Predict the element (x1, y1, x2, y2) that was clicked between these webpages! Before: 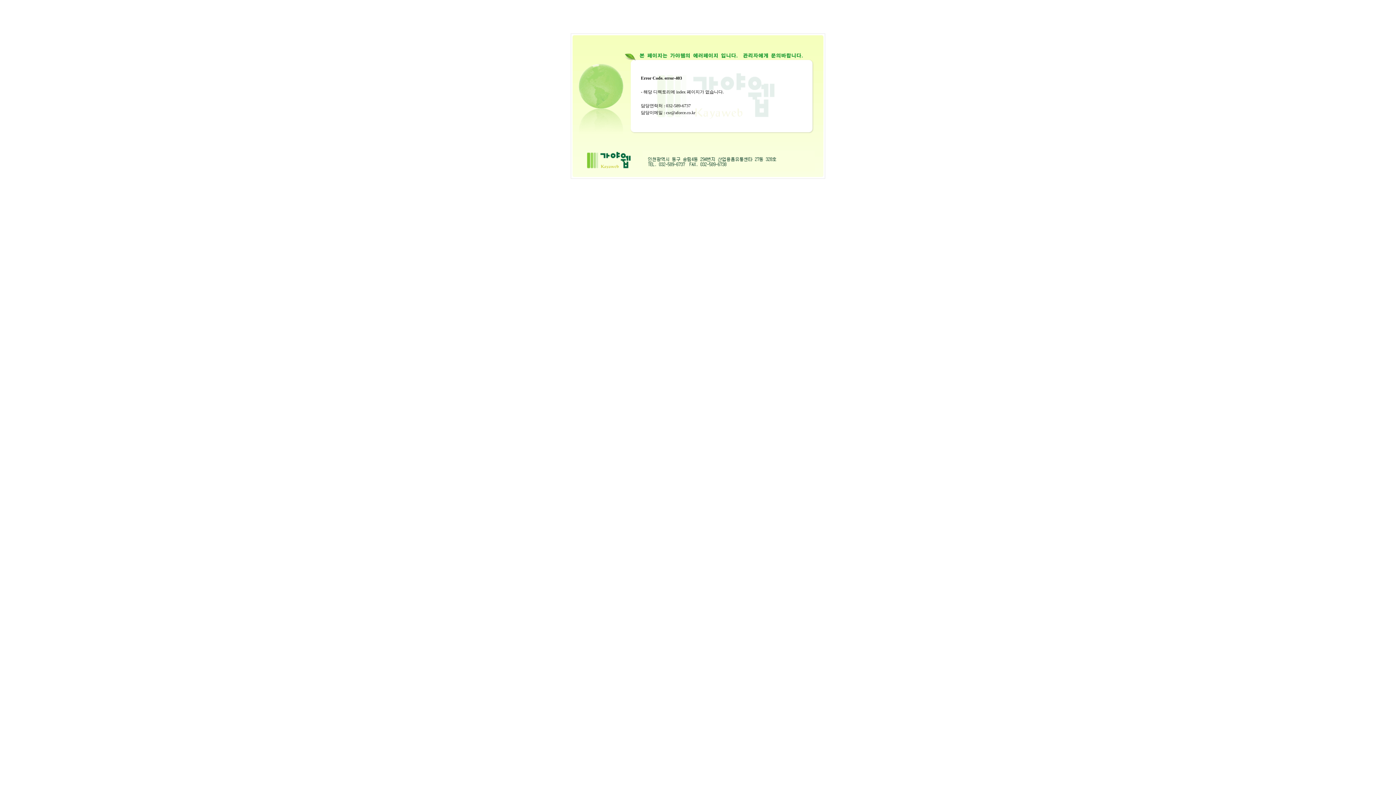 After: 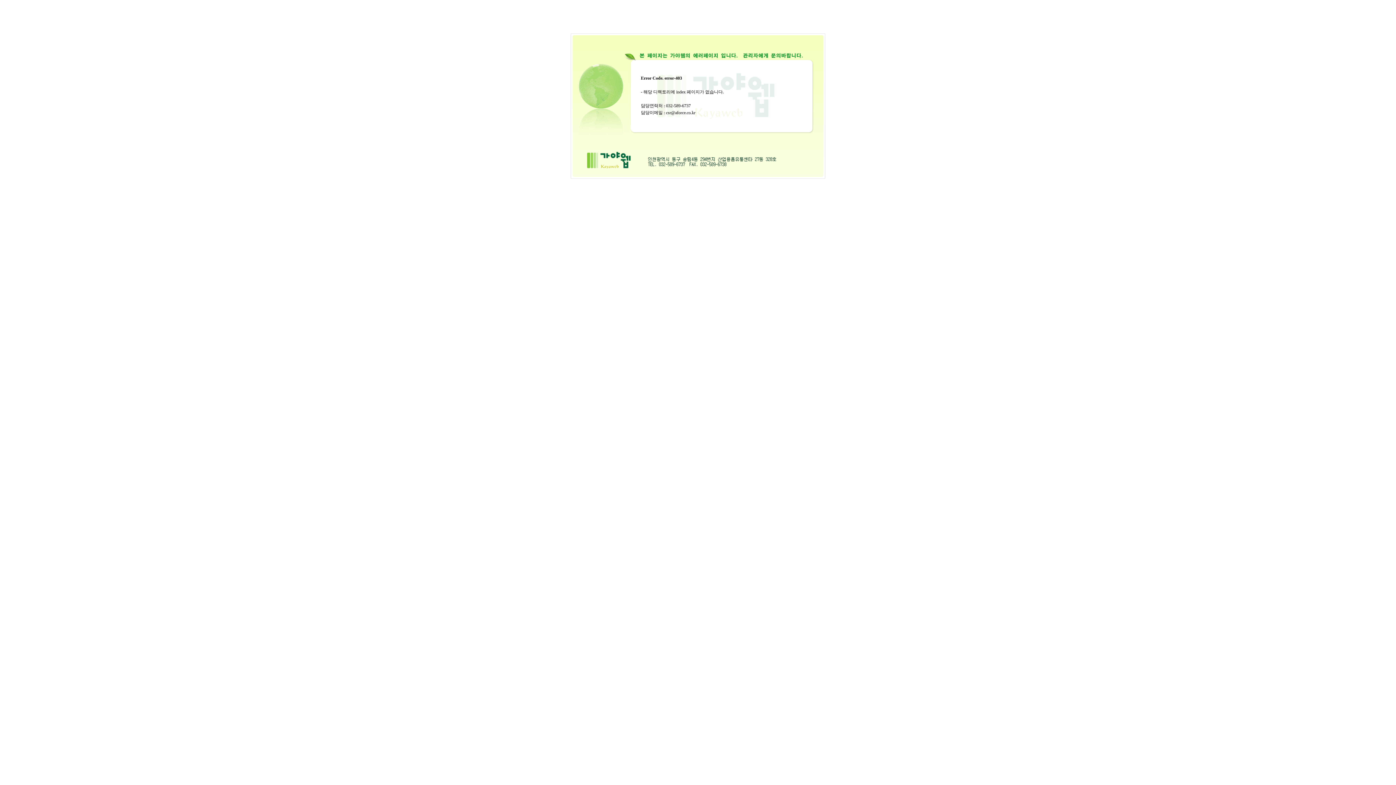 Action: bbox: (666, 110, 695, 115) label: csr@aforce.co.kr